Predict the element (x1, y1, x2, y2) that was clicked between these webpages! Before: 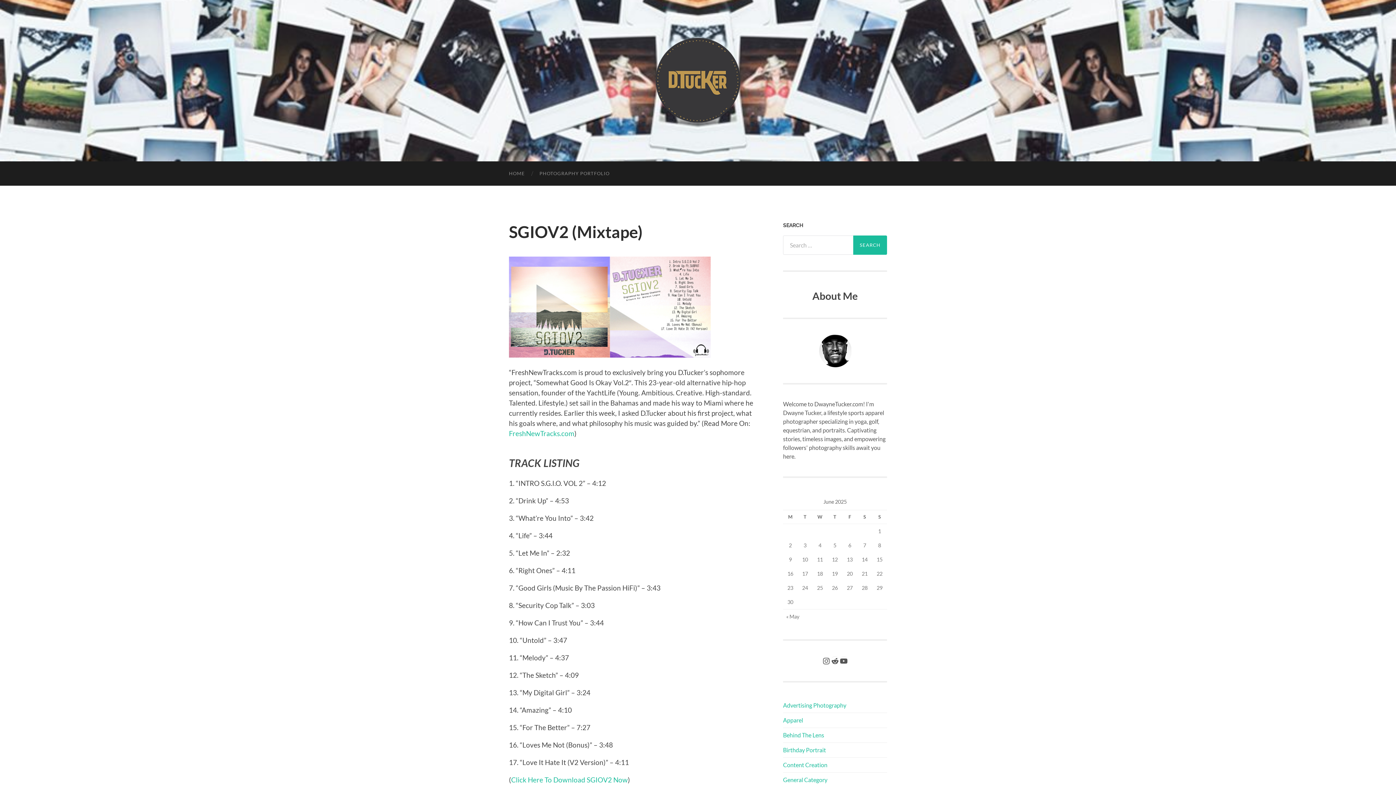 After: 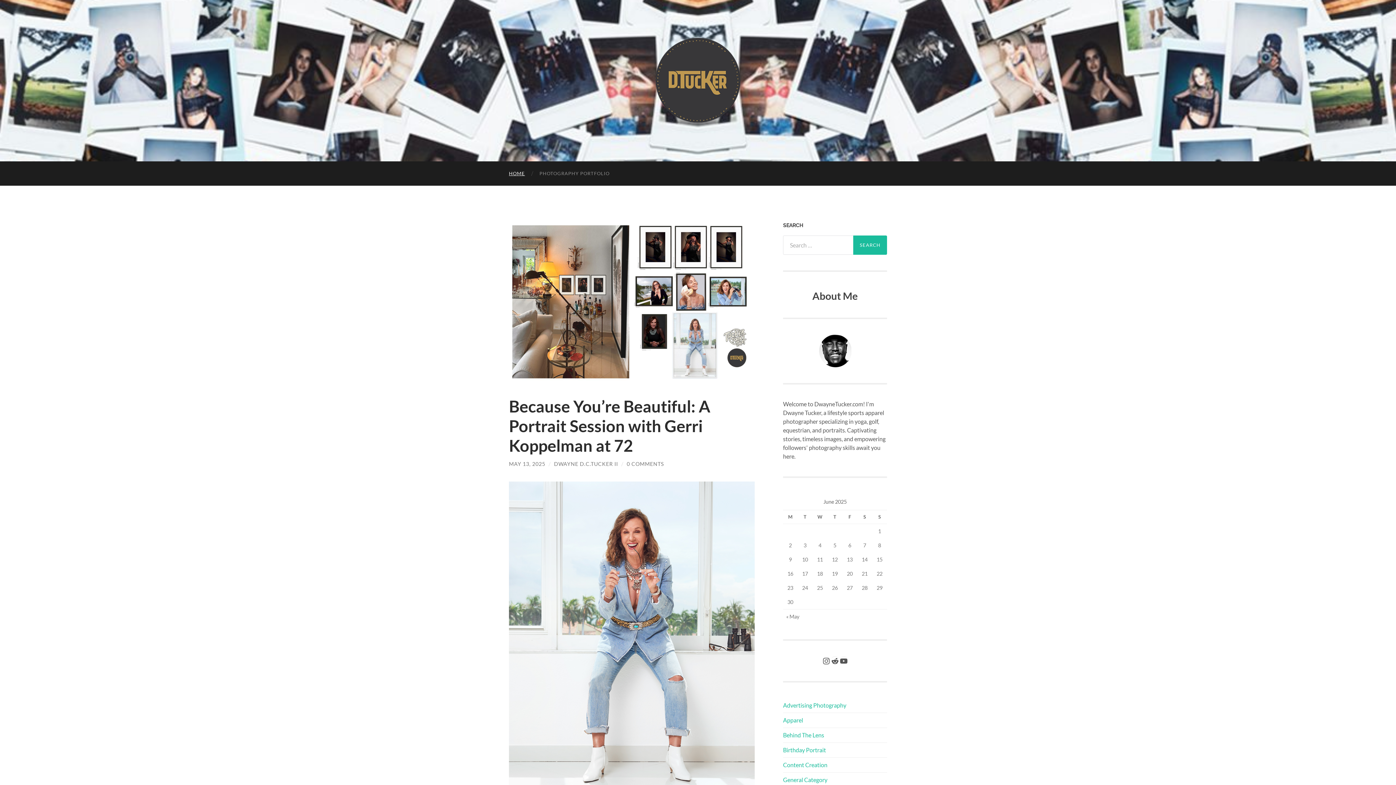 Action: bbox: (501, 161, 532, 185) label: HOME